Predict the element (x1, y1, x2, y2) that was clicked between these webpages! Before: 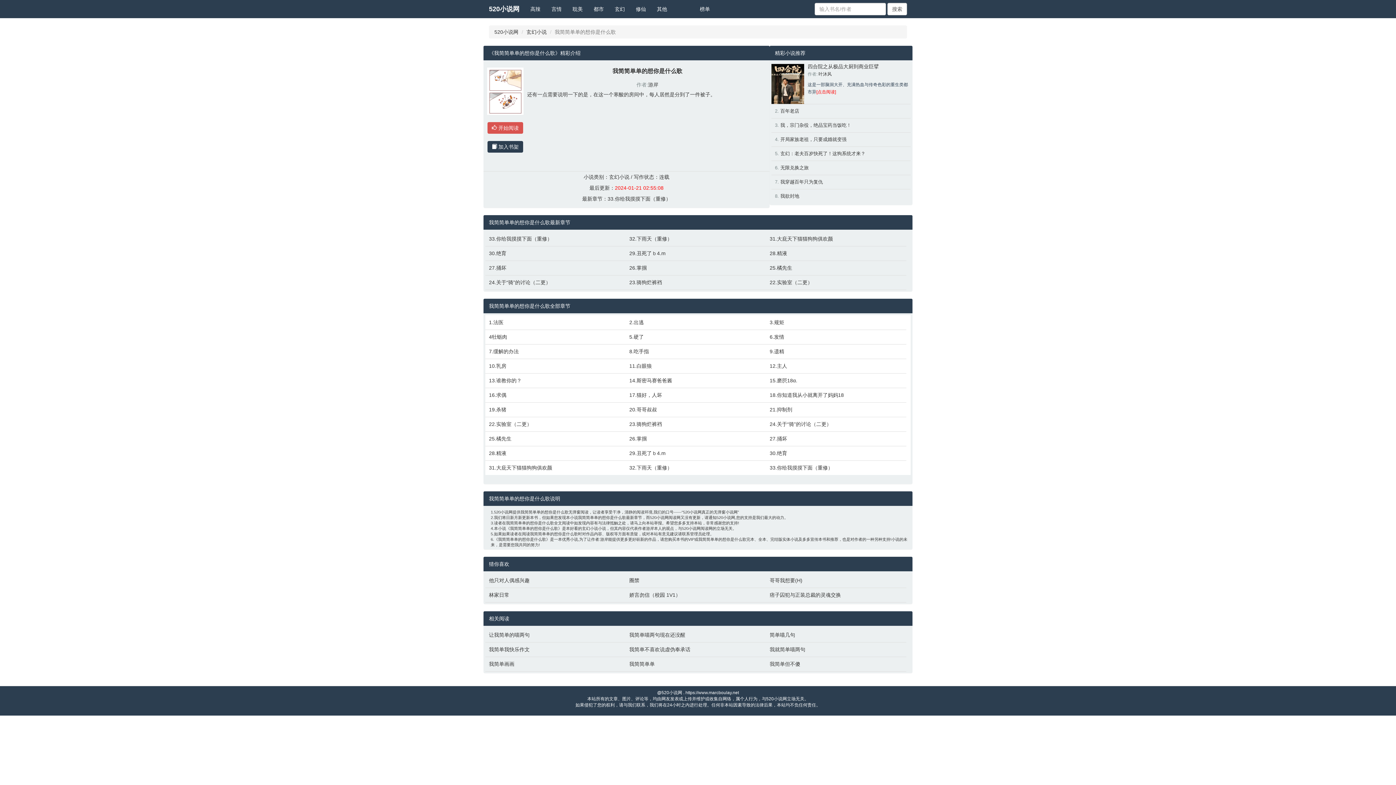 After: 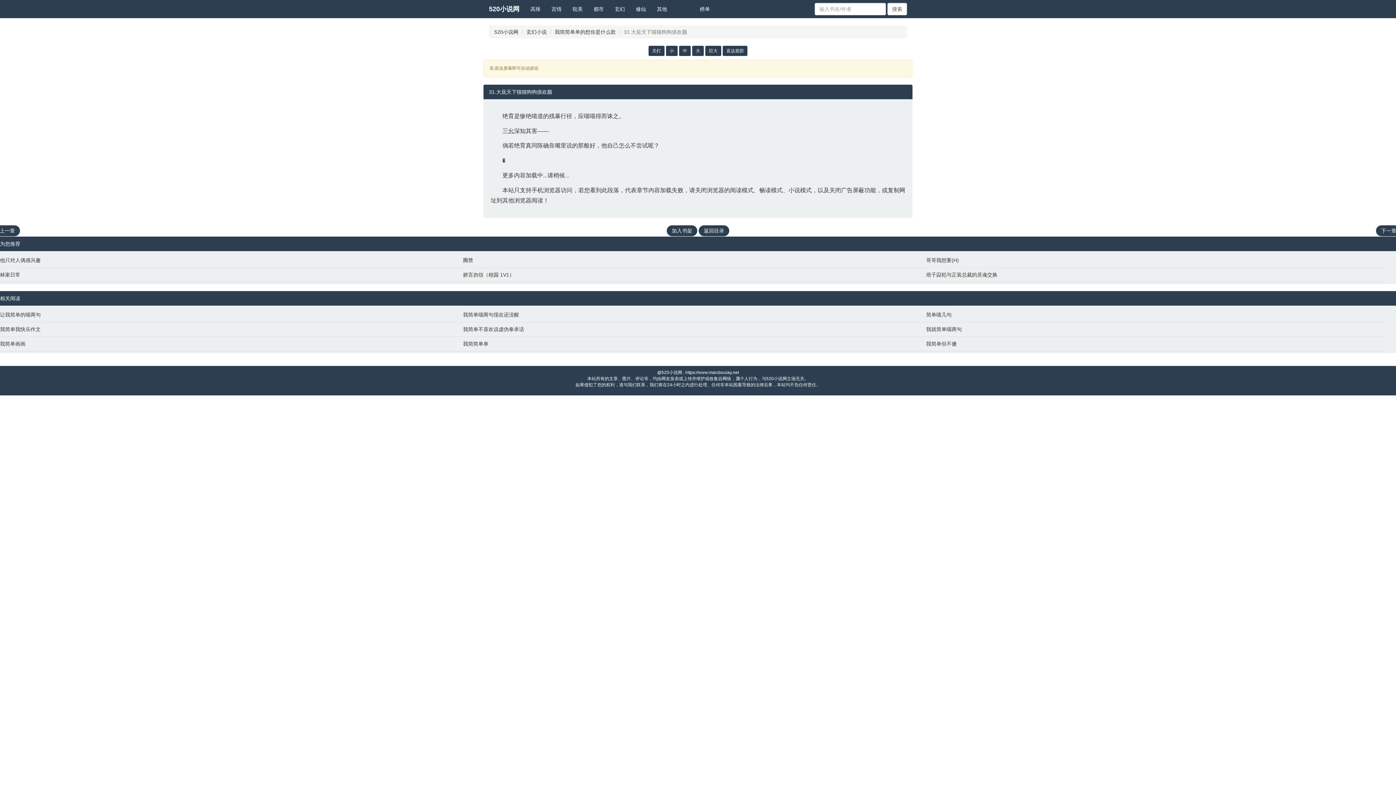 Action: label: 31.大庇天下猫猫狗狗俱欢颜 bbox: (489, 464, 622, 471)